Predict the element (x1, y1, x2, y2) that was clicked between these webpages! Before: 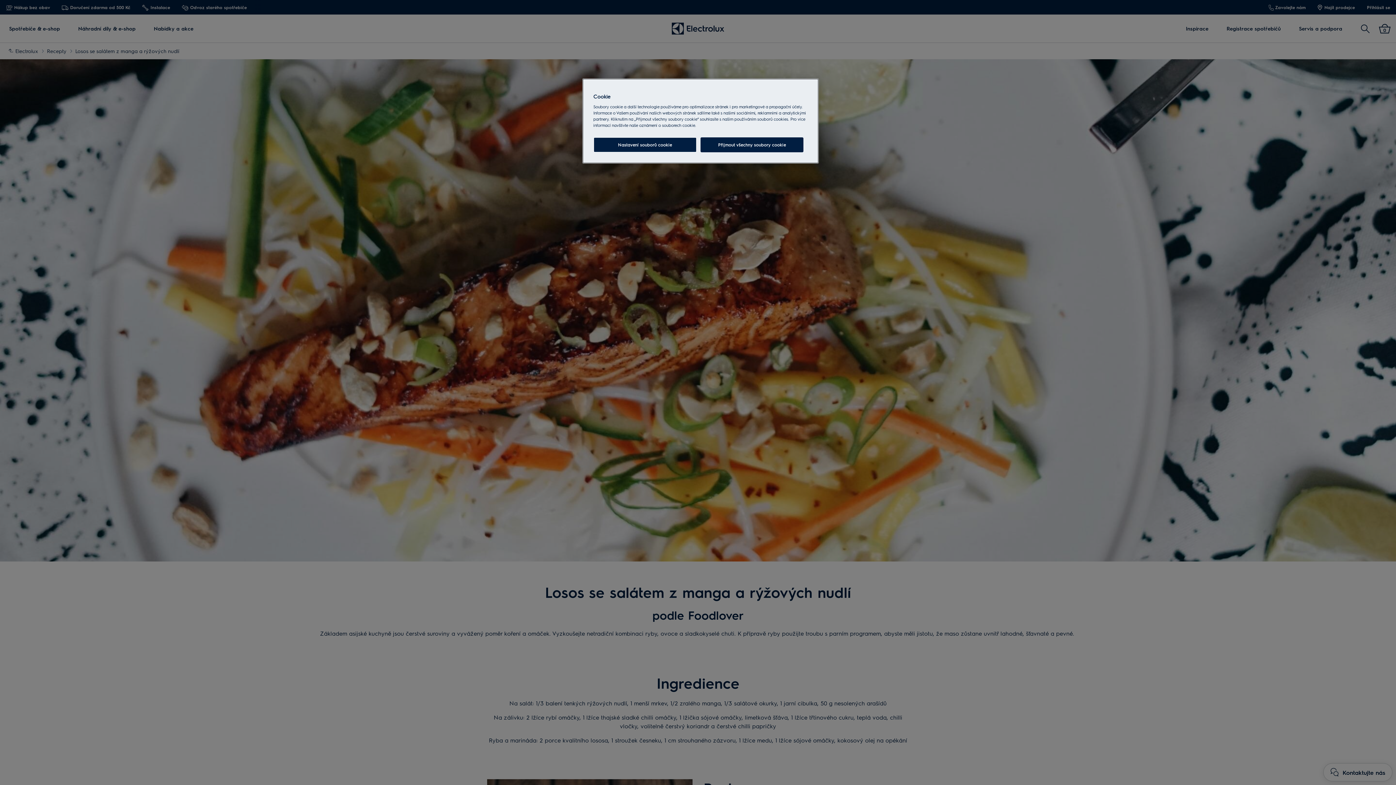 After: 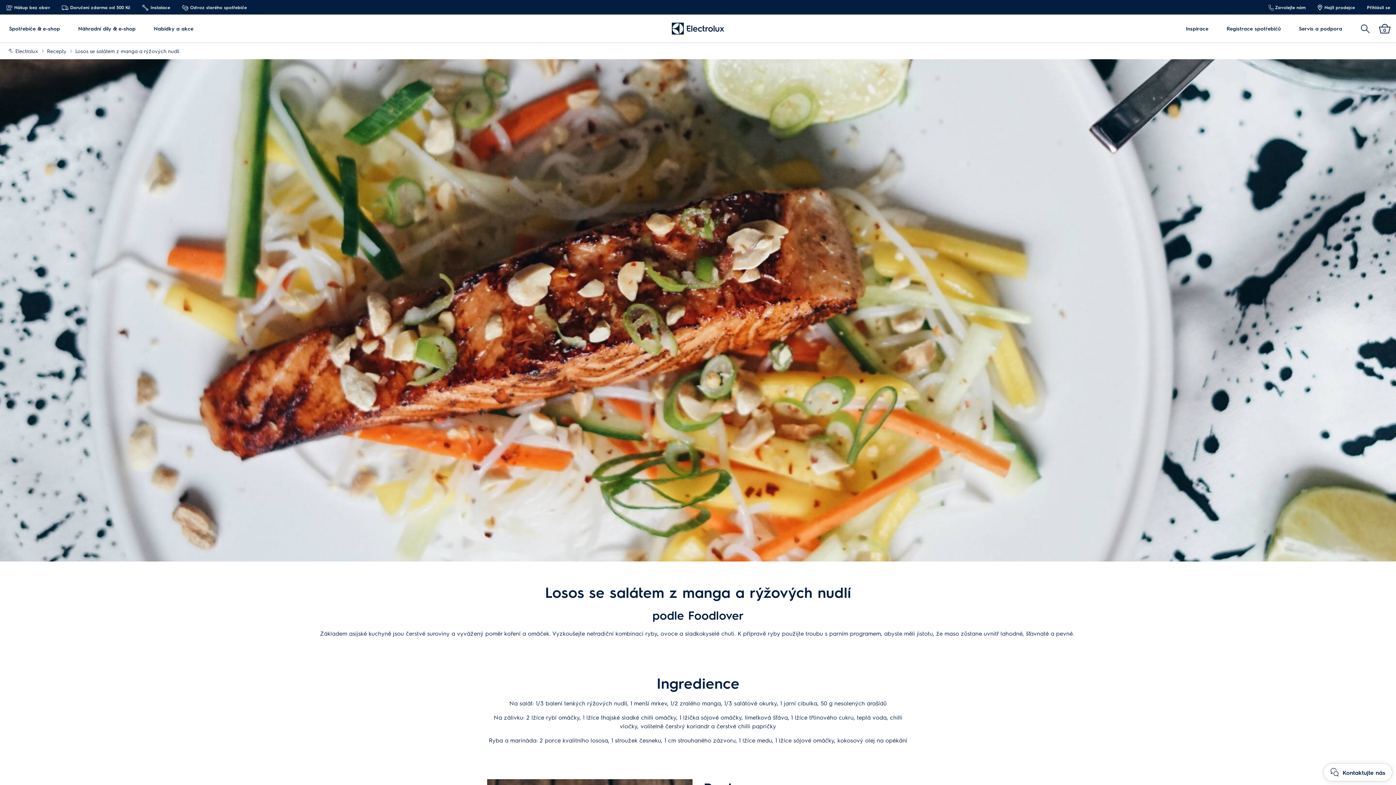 Action: label: Přijmout všechny soubory cookie bbox: (700, 137, 803, 152)